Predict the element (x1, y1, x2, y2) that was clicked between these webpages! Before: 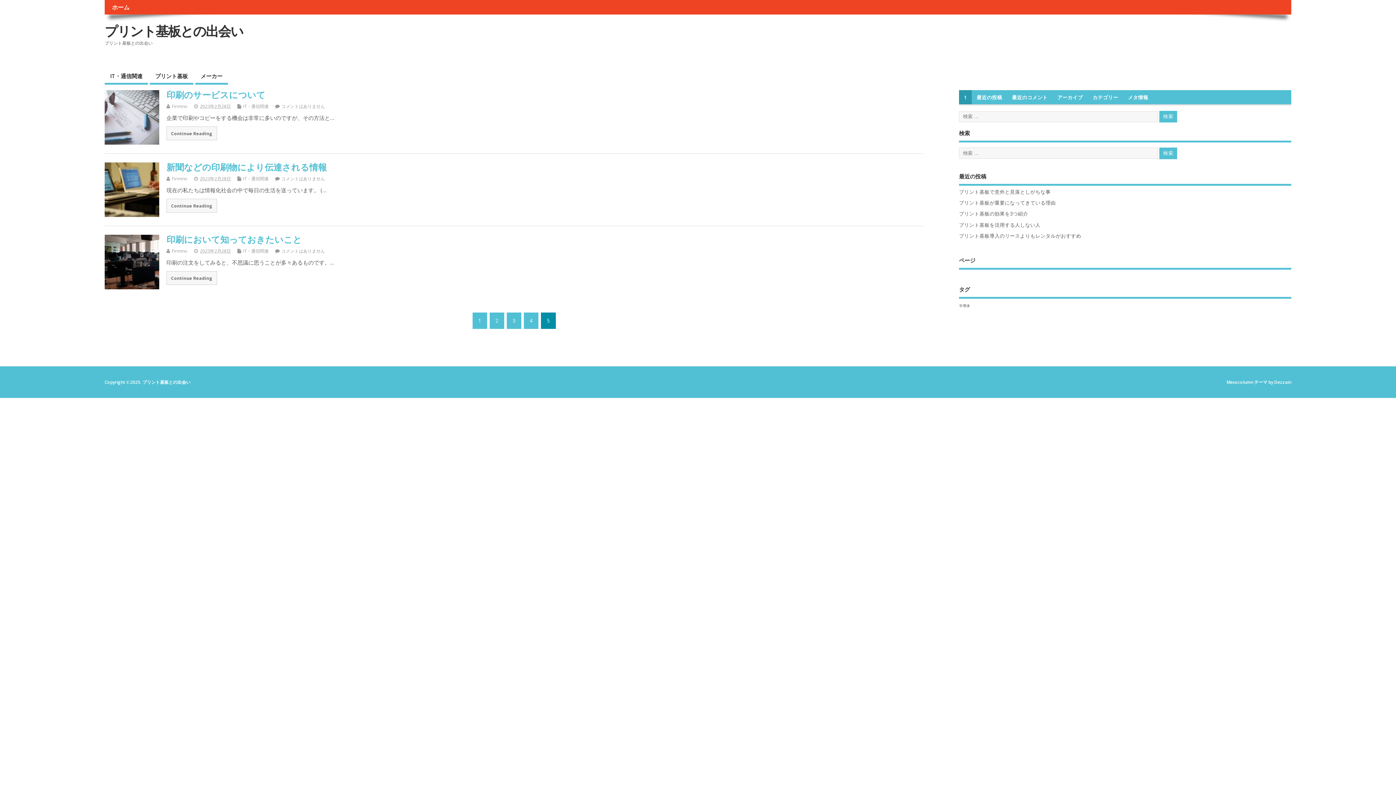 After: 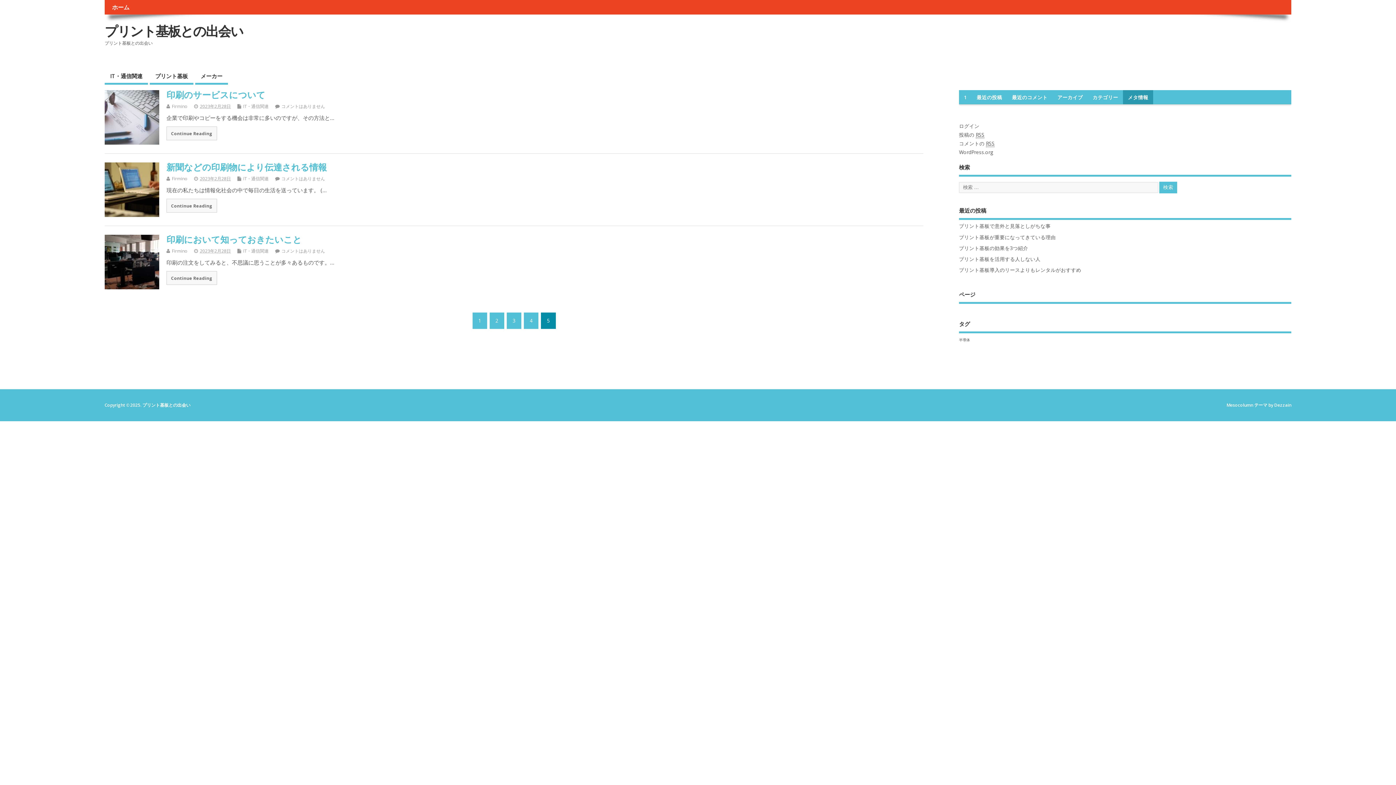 Action: bbox: (1123, 90, 1153, 104) label: メタ情報